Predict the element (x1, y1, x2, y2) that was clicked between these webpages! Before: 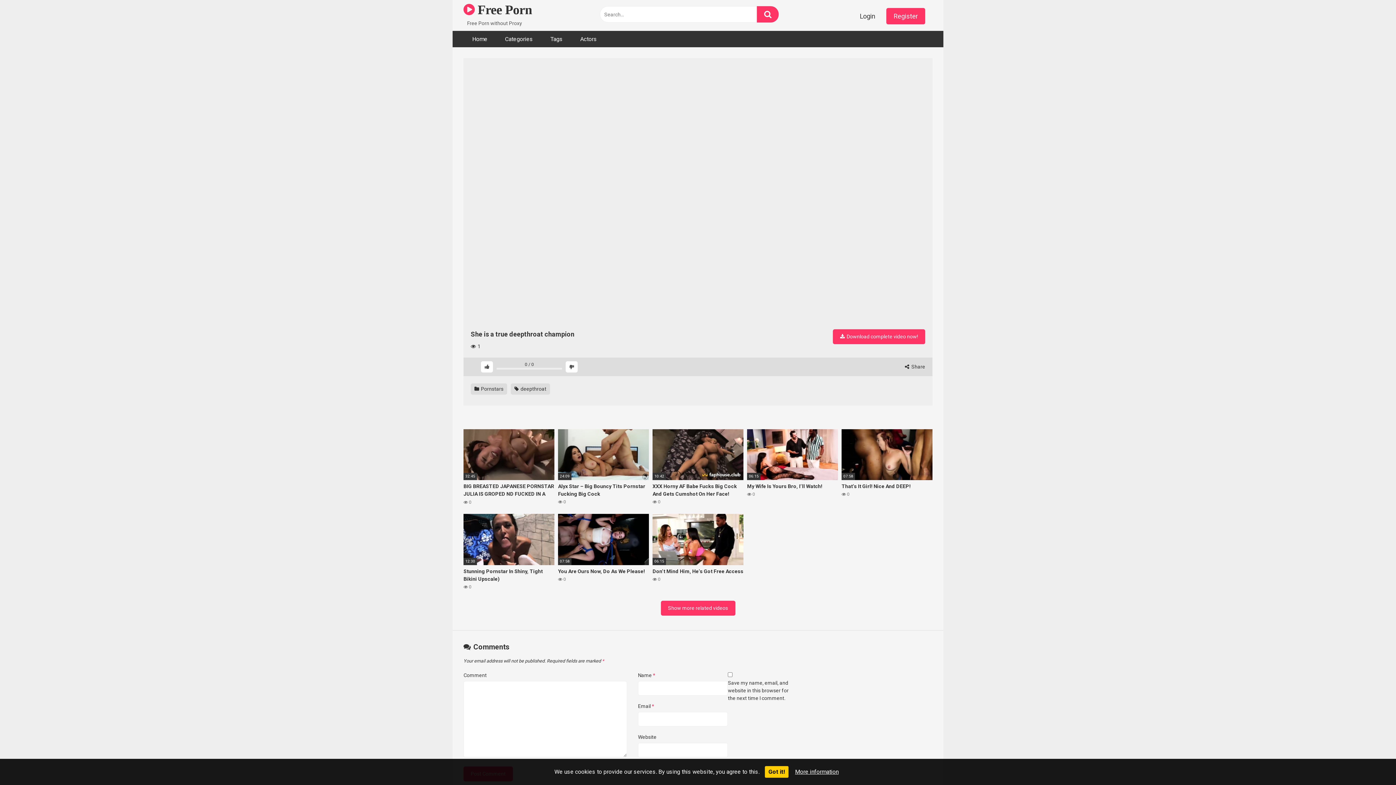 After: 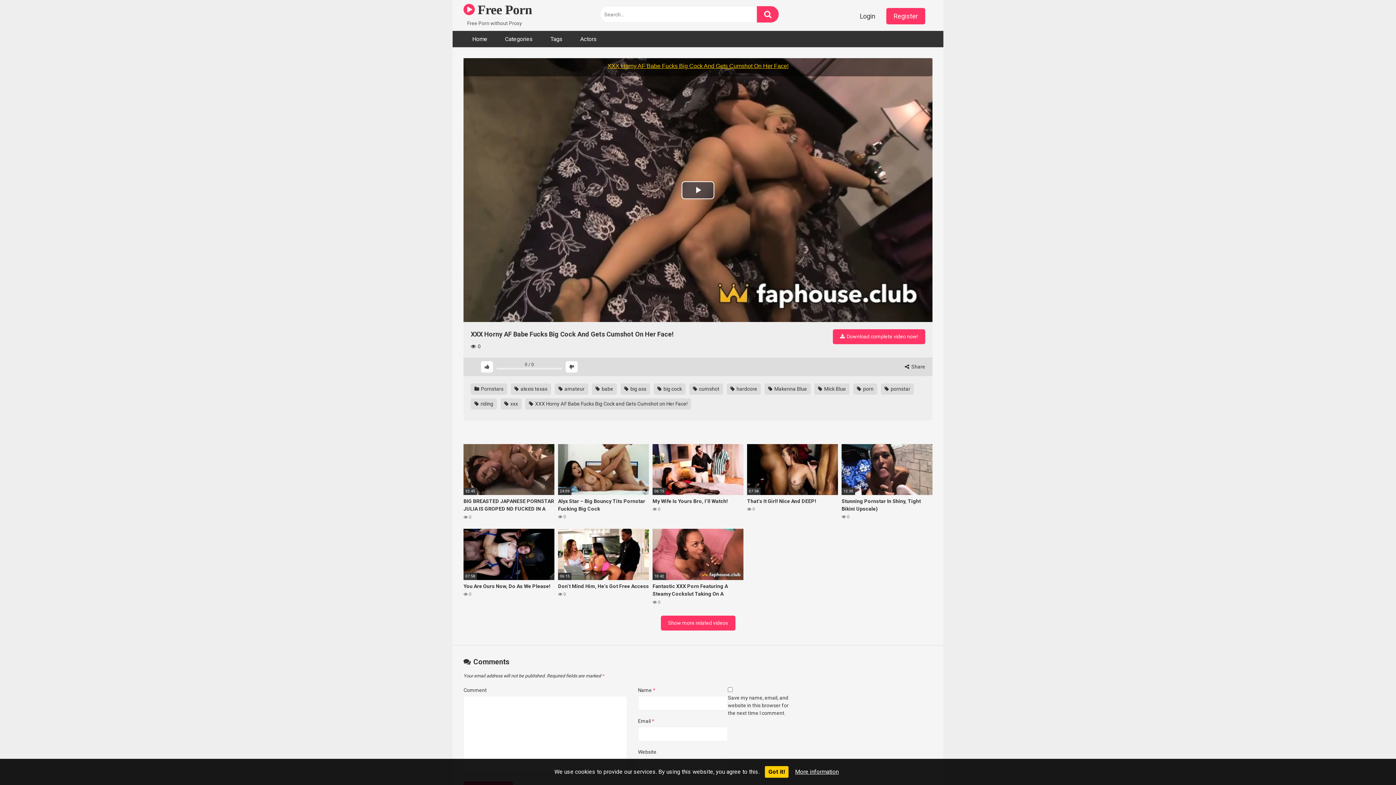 Action: bbox: (652, 429, 743, 505) label: 10:42
XXX Horny AF Babe Fucks Big Cock And Gets Cumshot On Her Face!
 0